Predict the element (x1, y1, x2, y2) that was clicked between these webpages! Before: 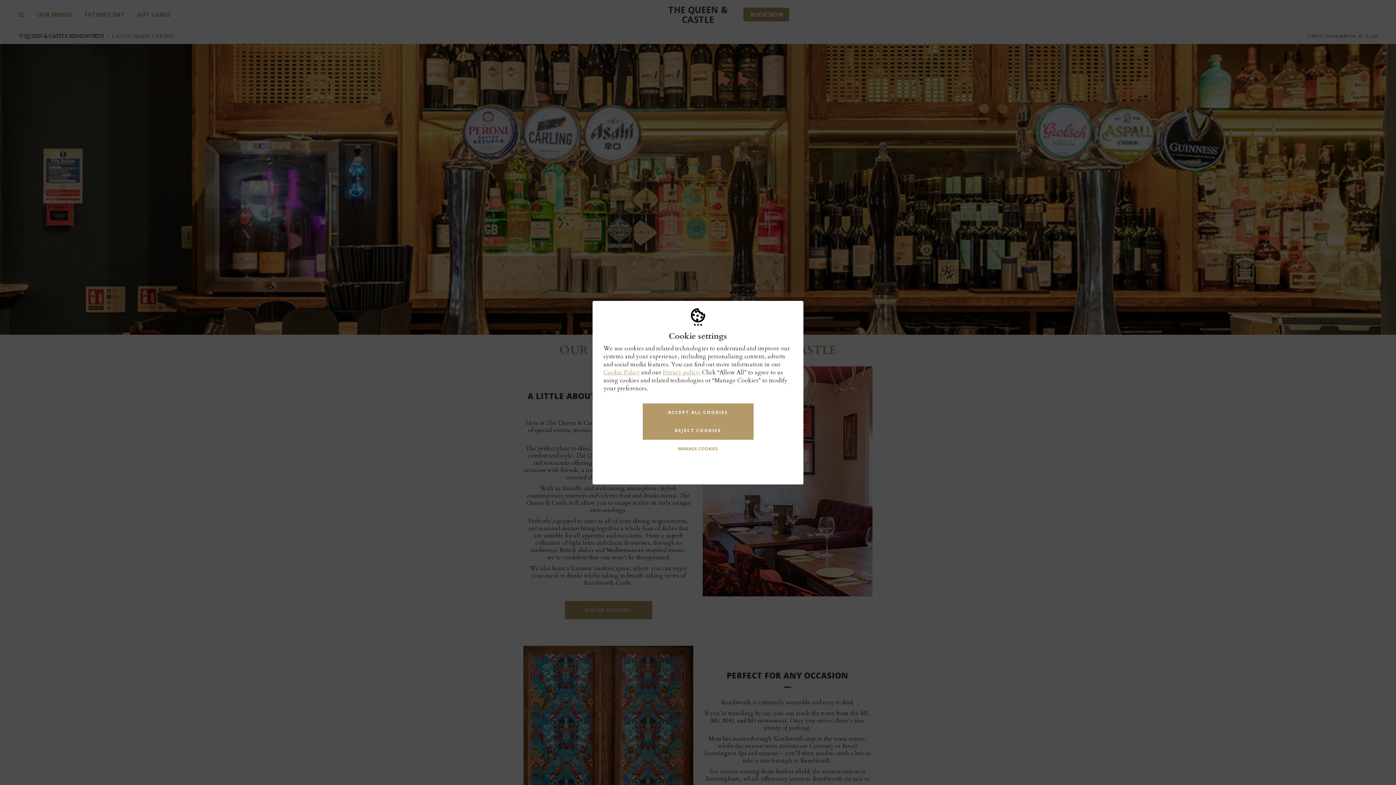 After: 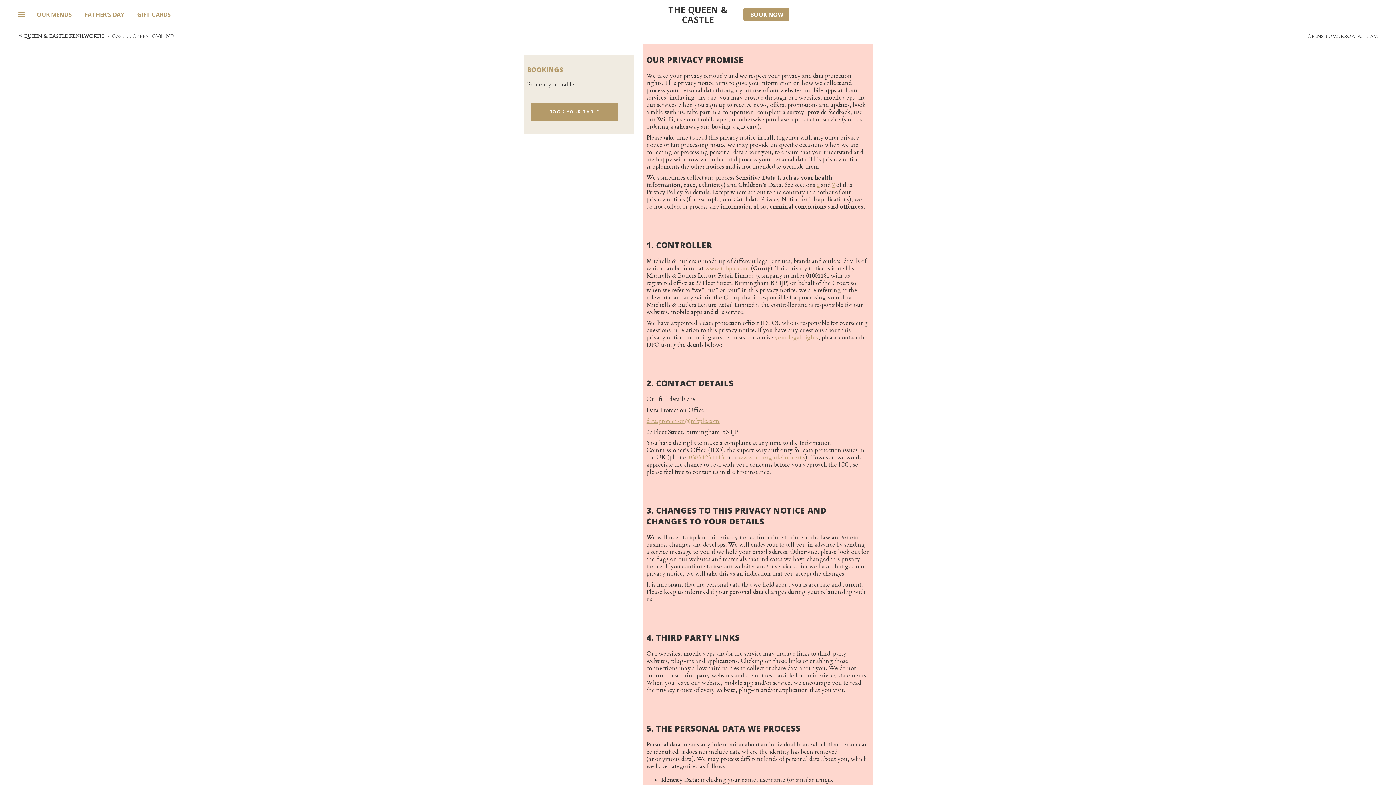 Action: label: Privacy policy bbox: (662, 368, 699, 376)